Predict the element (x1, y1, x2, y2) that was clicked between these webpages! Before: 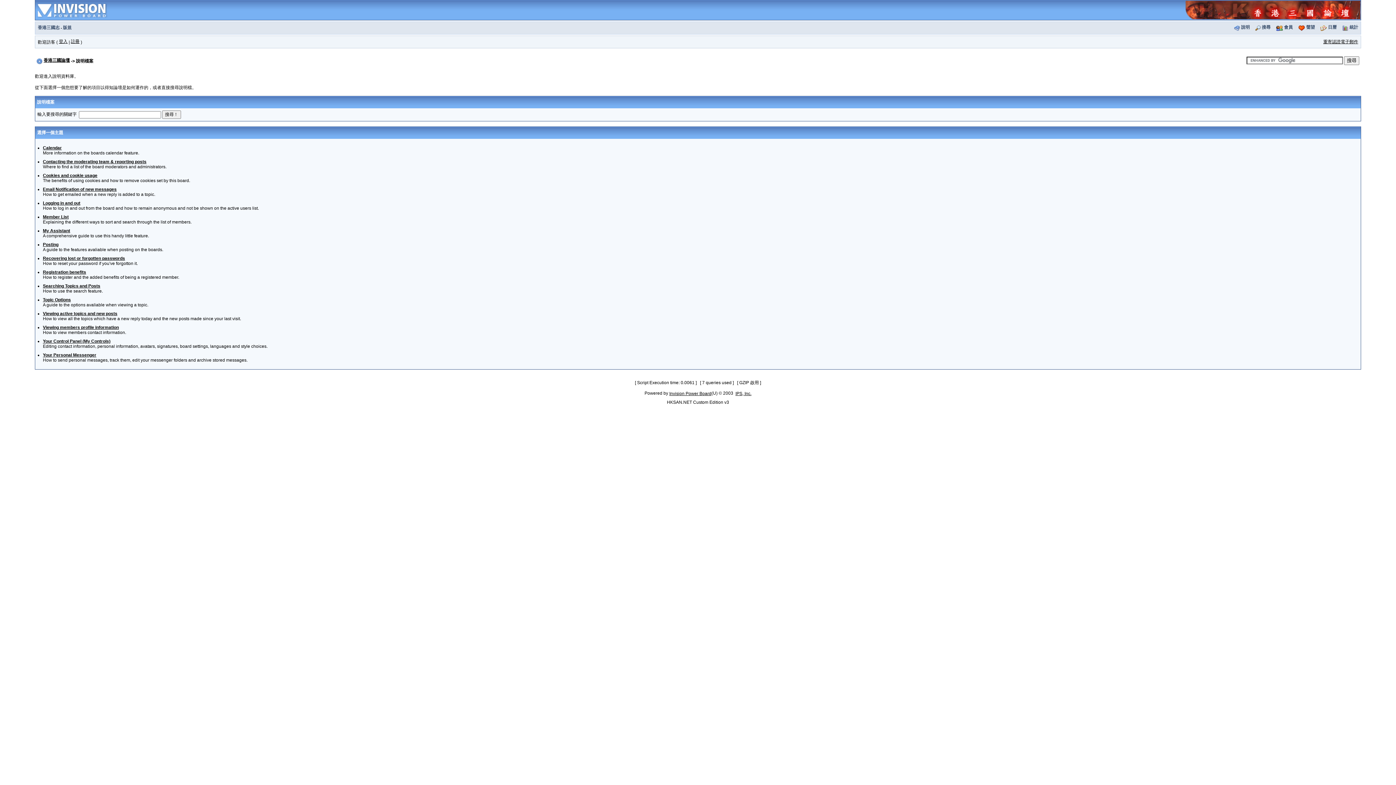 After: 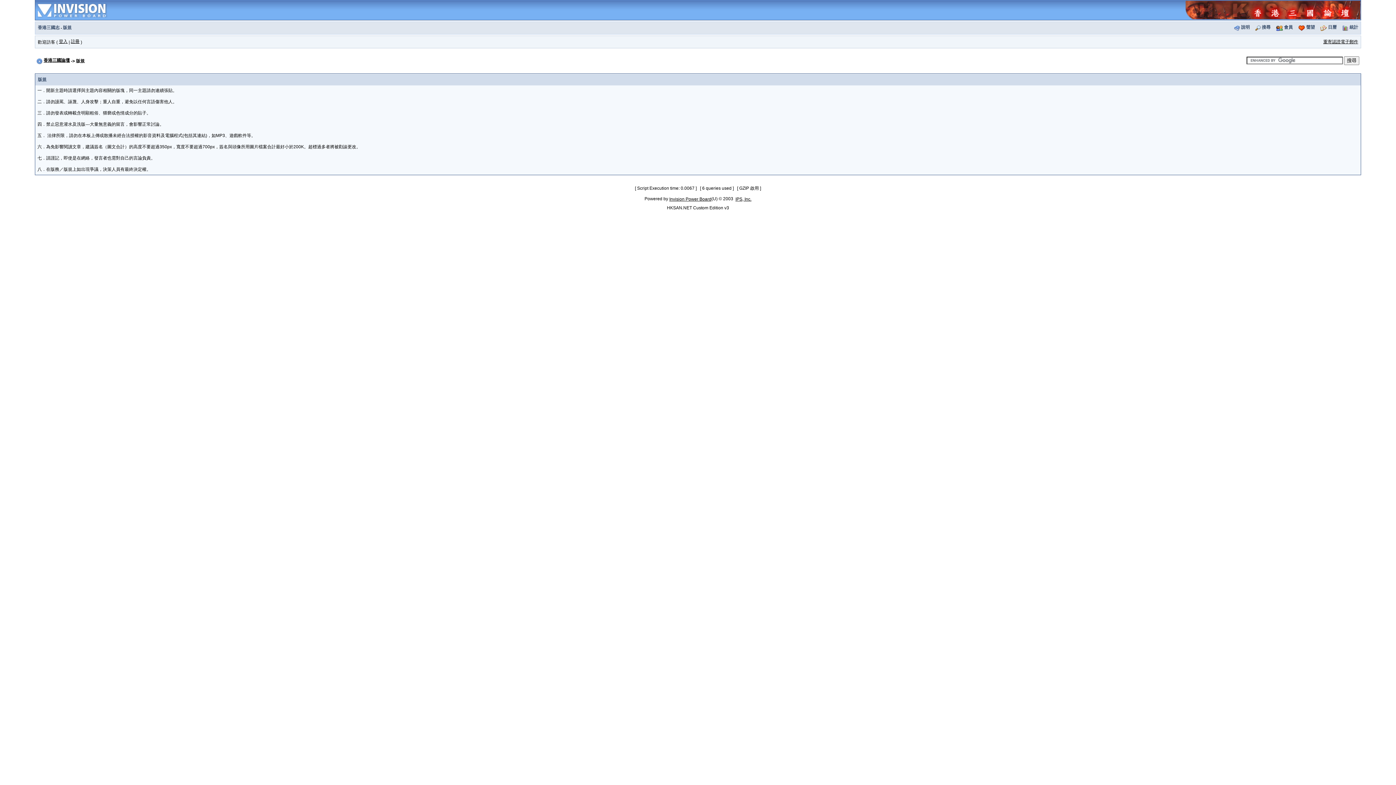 Action: label: 版規 bbox: (62, 25, 71, 30)